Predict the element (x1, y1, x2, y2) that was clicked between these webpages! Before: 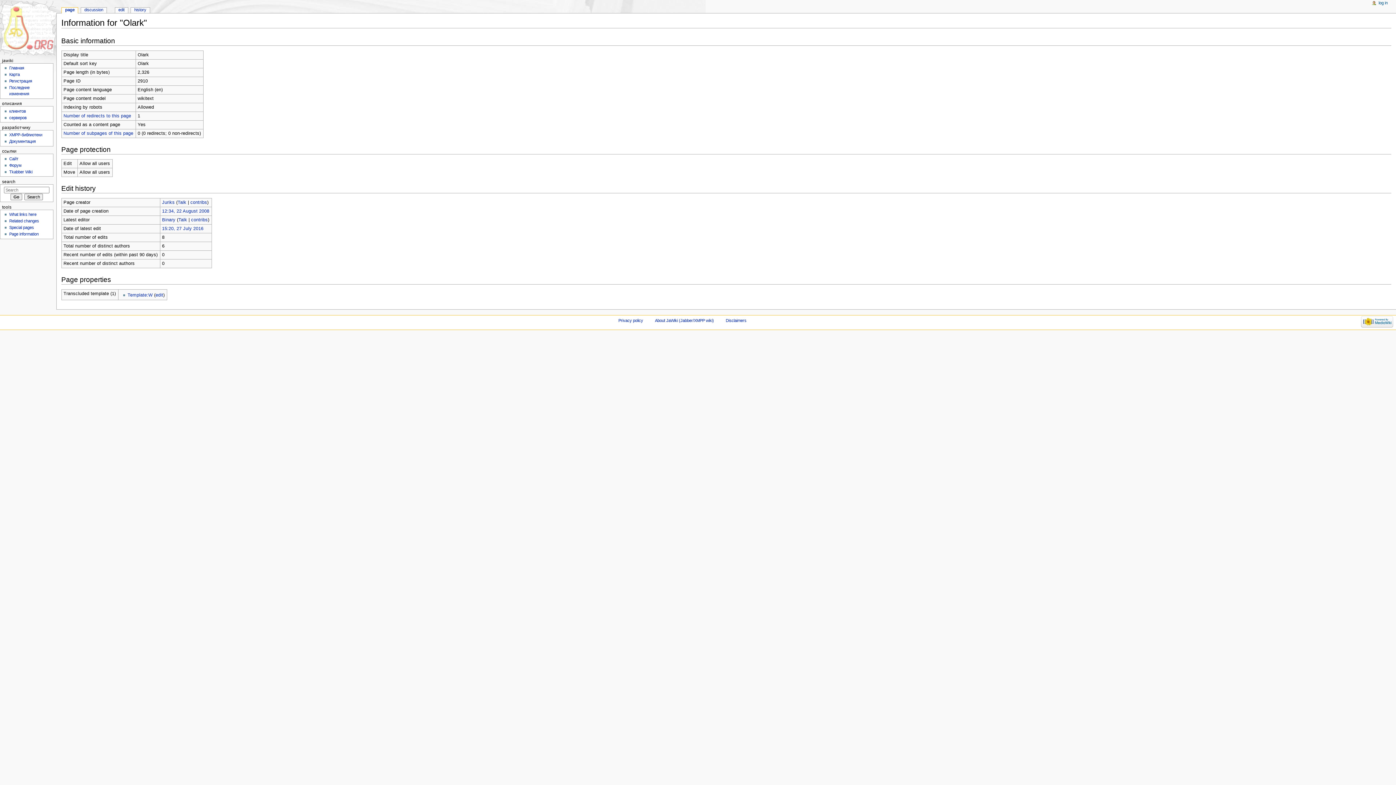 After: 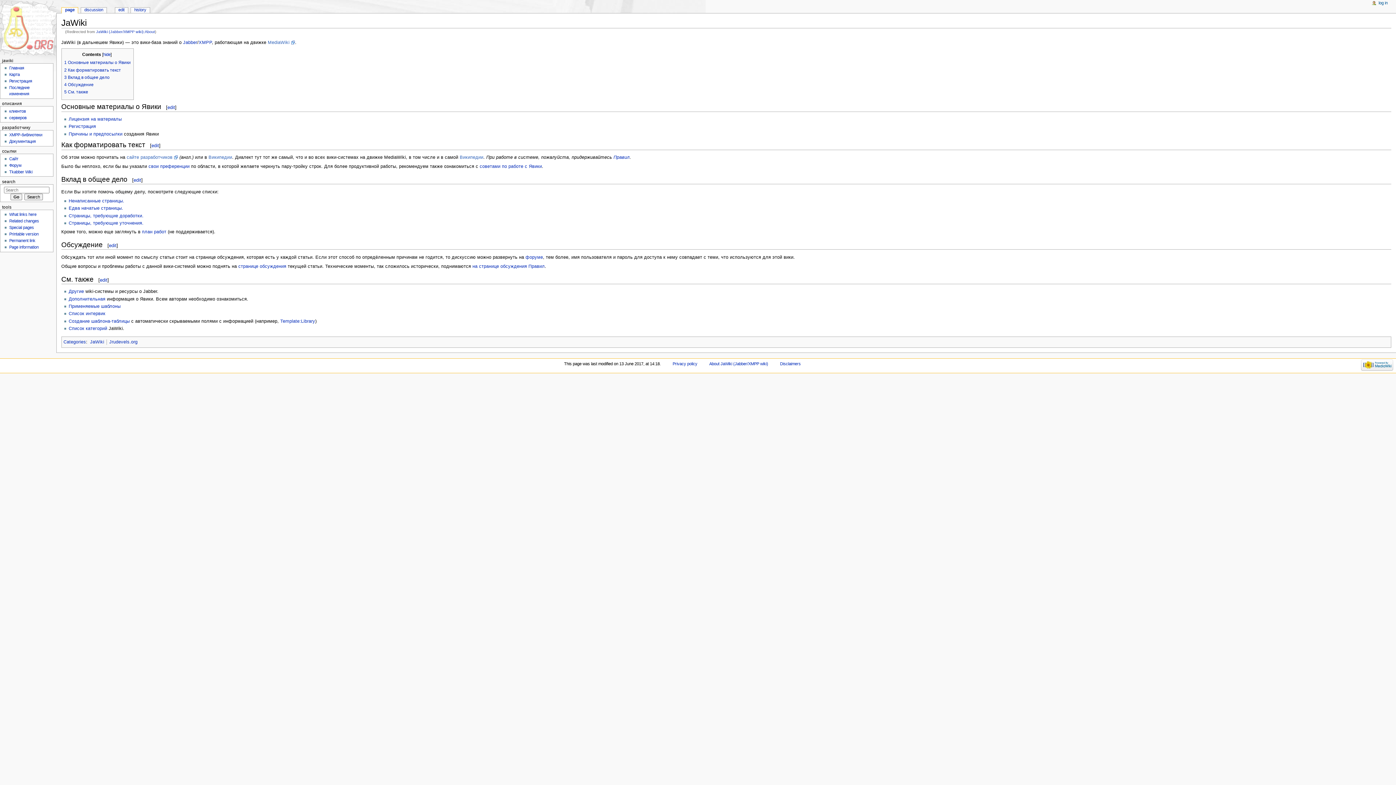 Action: bbox: (655, 318, 714, 322) label: About JaWiki (Jabber/XMPP wiki)